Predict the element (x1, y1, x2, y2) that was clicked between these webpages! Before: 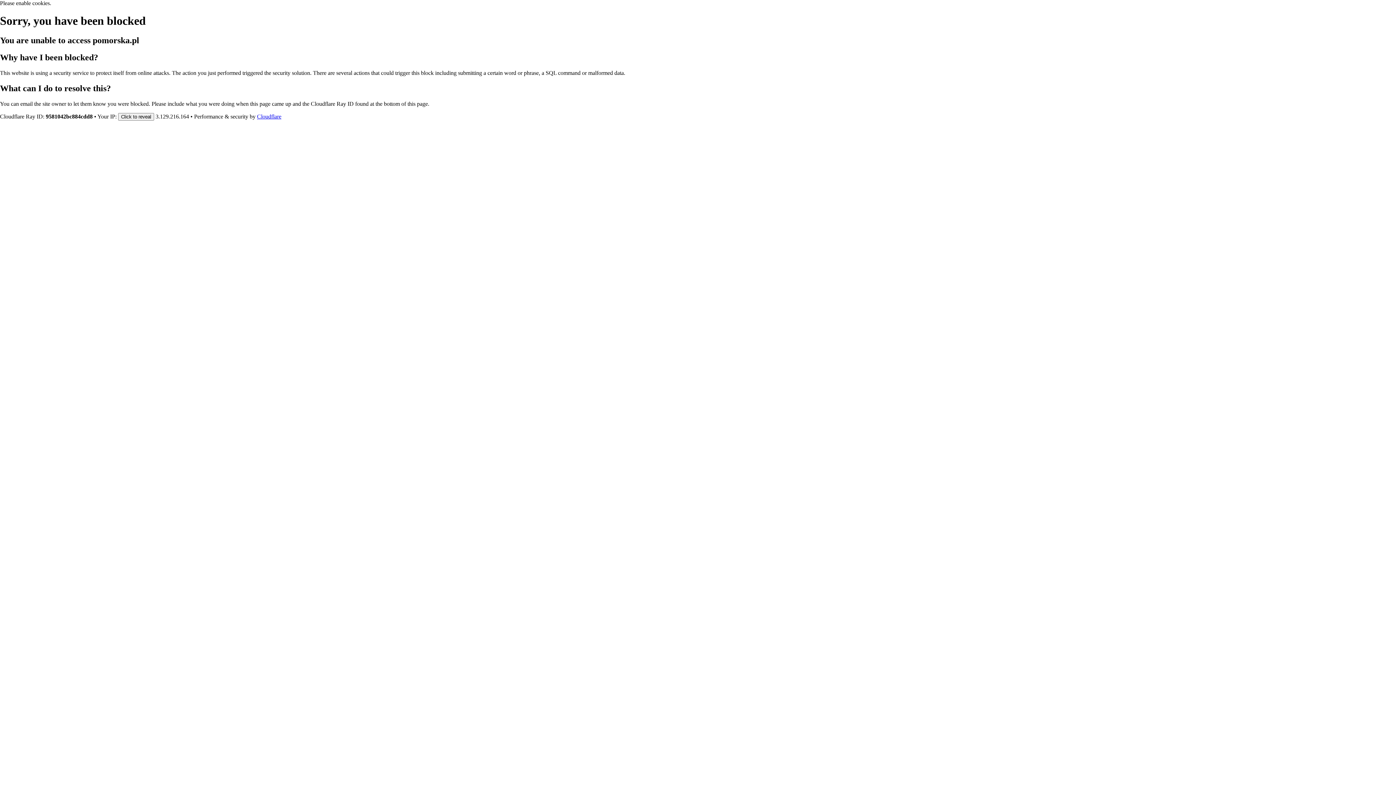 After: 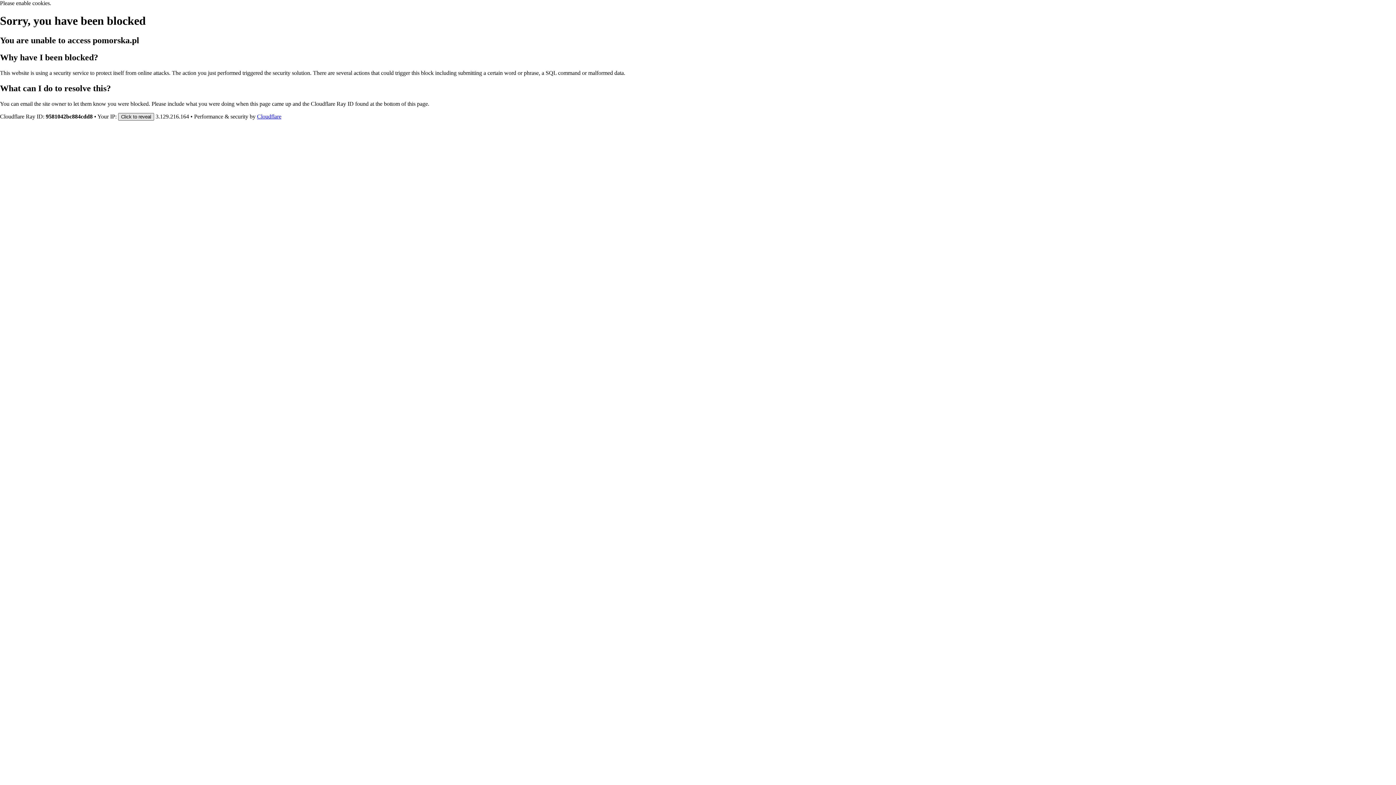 Action: bbox: (118, 112, 154, 120) label: Click to reveal